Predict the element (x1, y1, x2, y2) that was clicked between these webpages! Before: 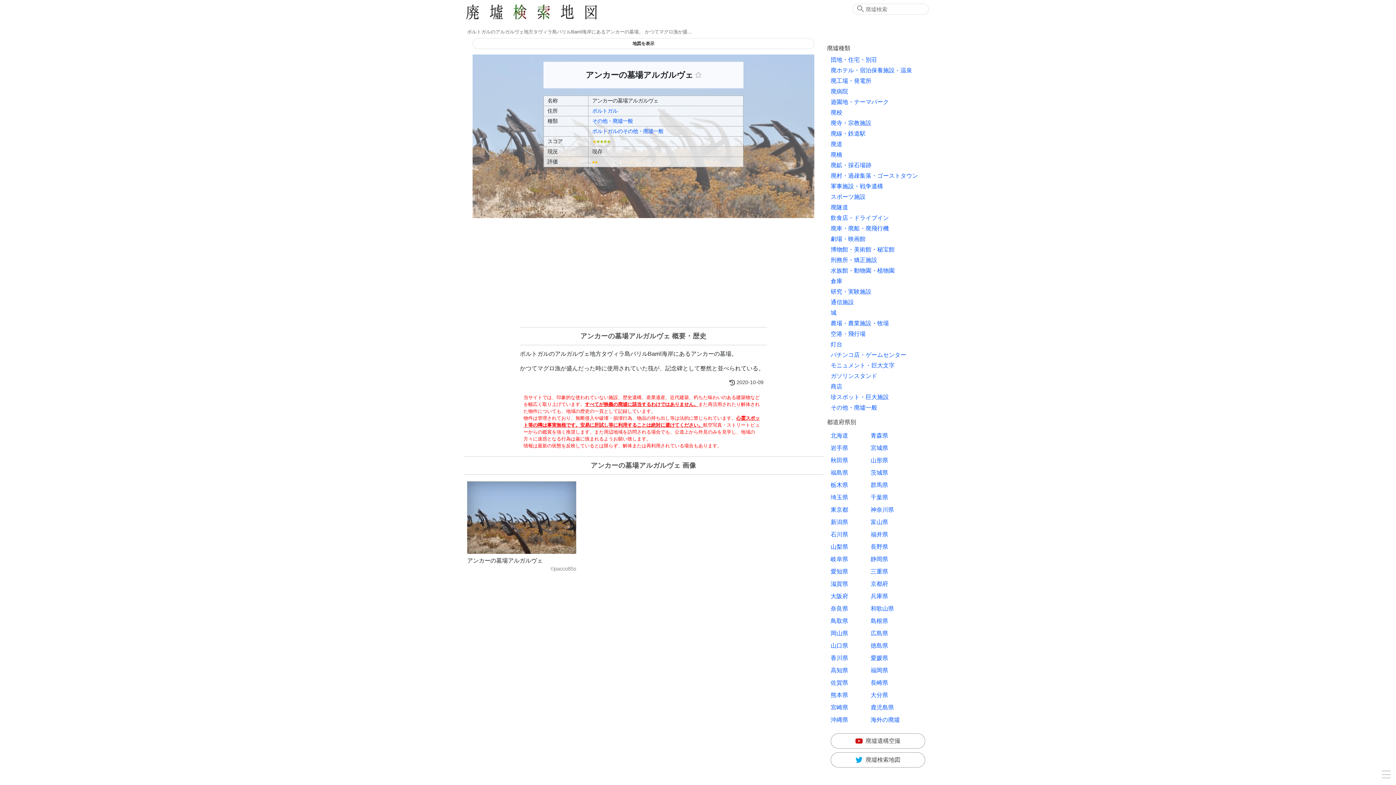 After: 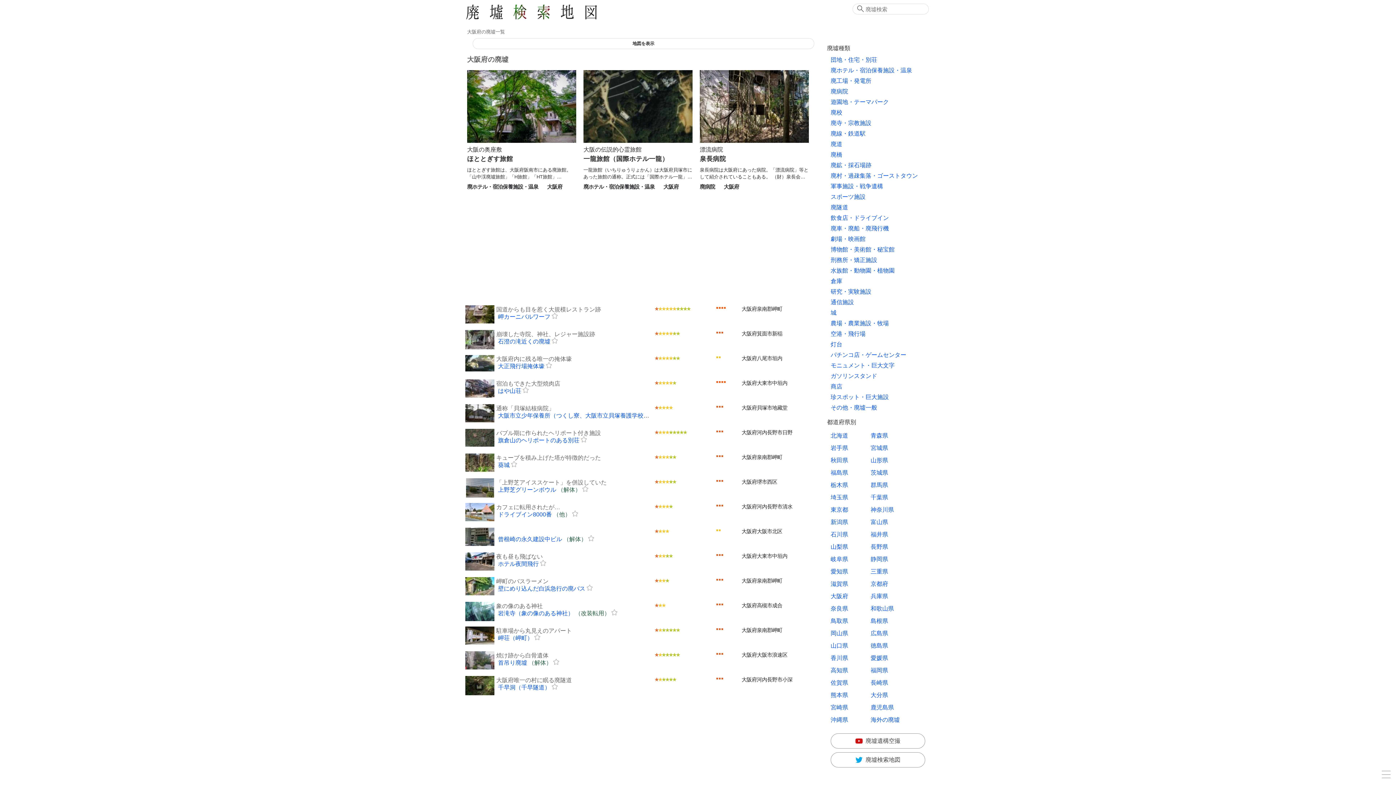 Action: bbox: (830, 593, 848, 599) label: 大阪府